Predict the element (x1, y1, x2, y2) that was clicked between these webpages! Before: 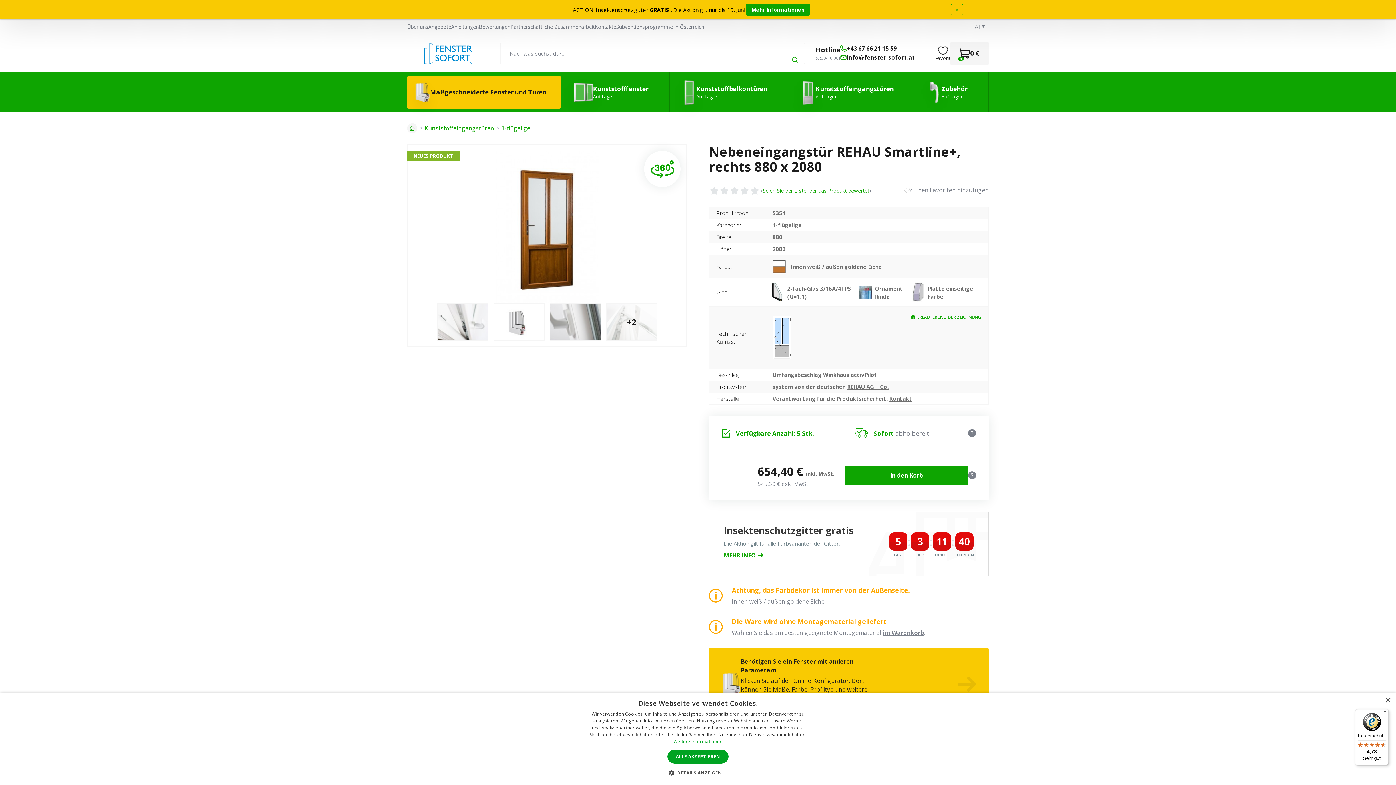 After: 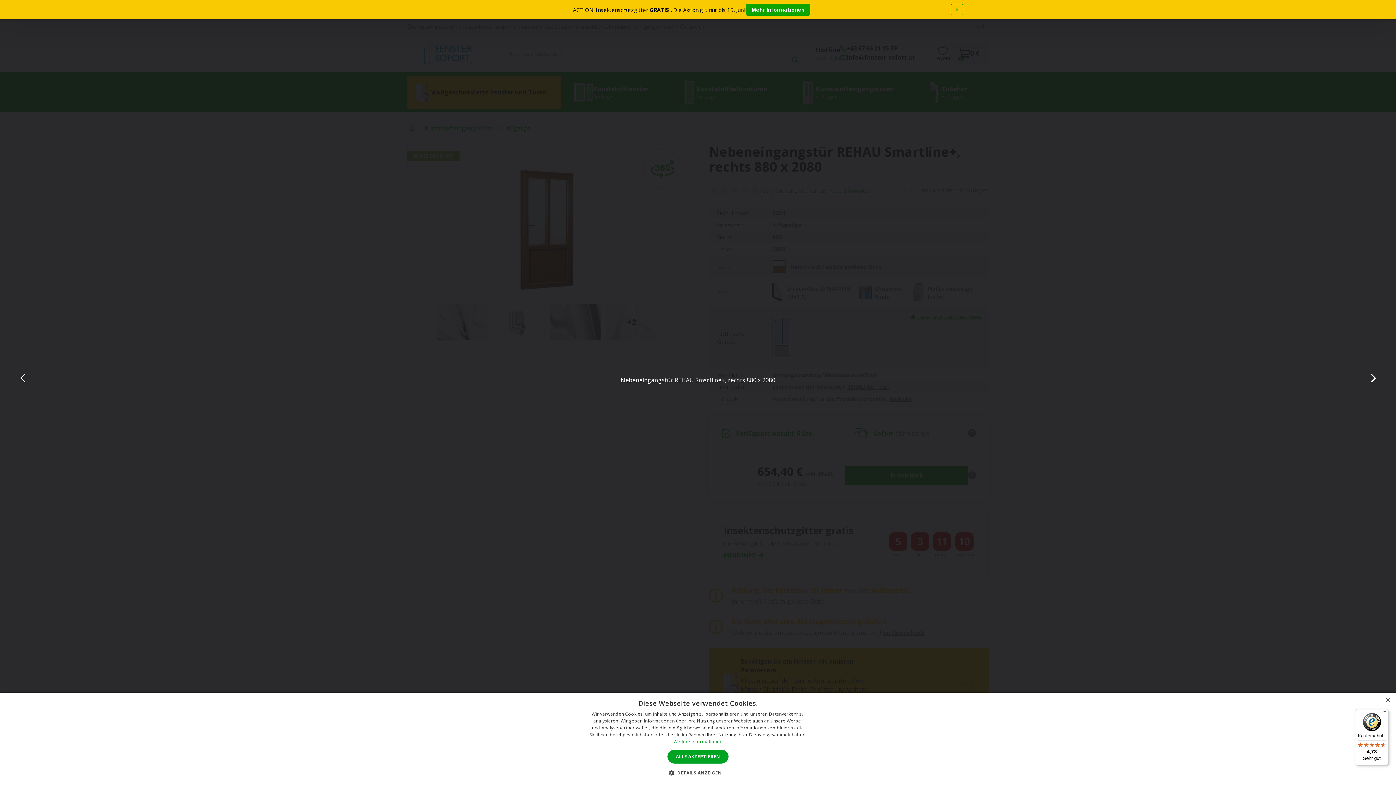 Action: bbox: (413, 150, 680, 303)